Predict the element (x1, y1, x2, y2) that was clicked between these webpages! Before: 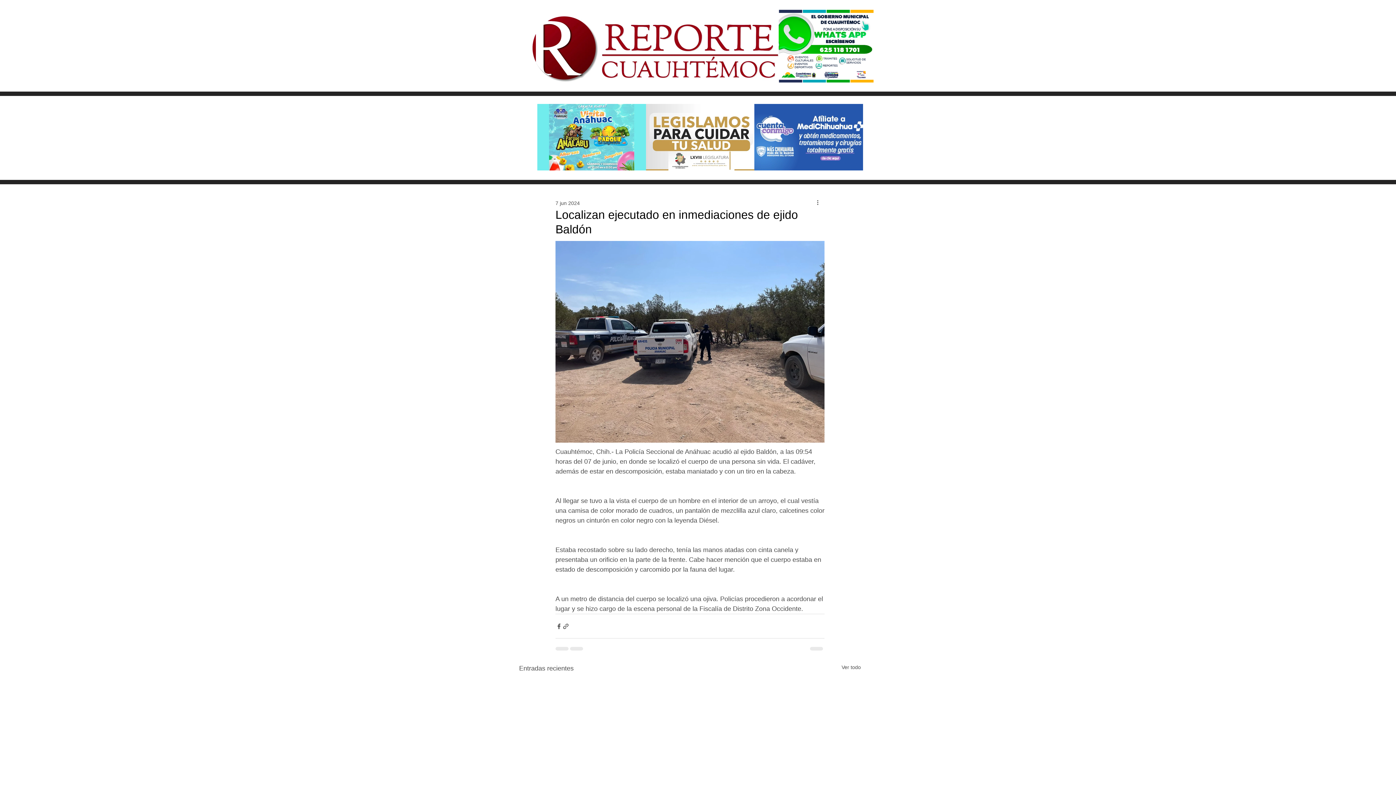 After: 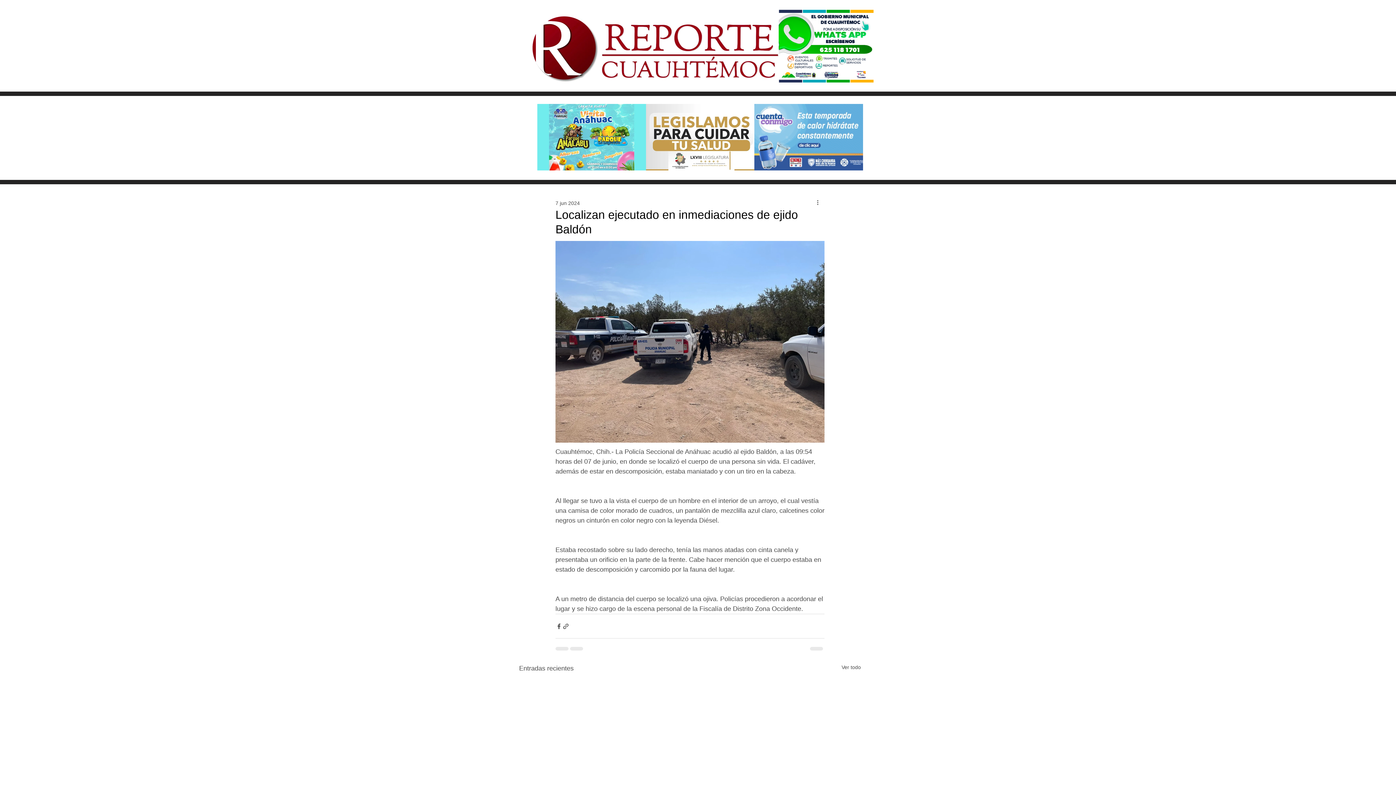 Action: bbox: (754, 104, 863, 170)